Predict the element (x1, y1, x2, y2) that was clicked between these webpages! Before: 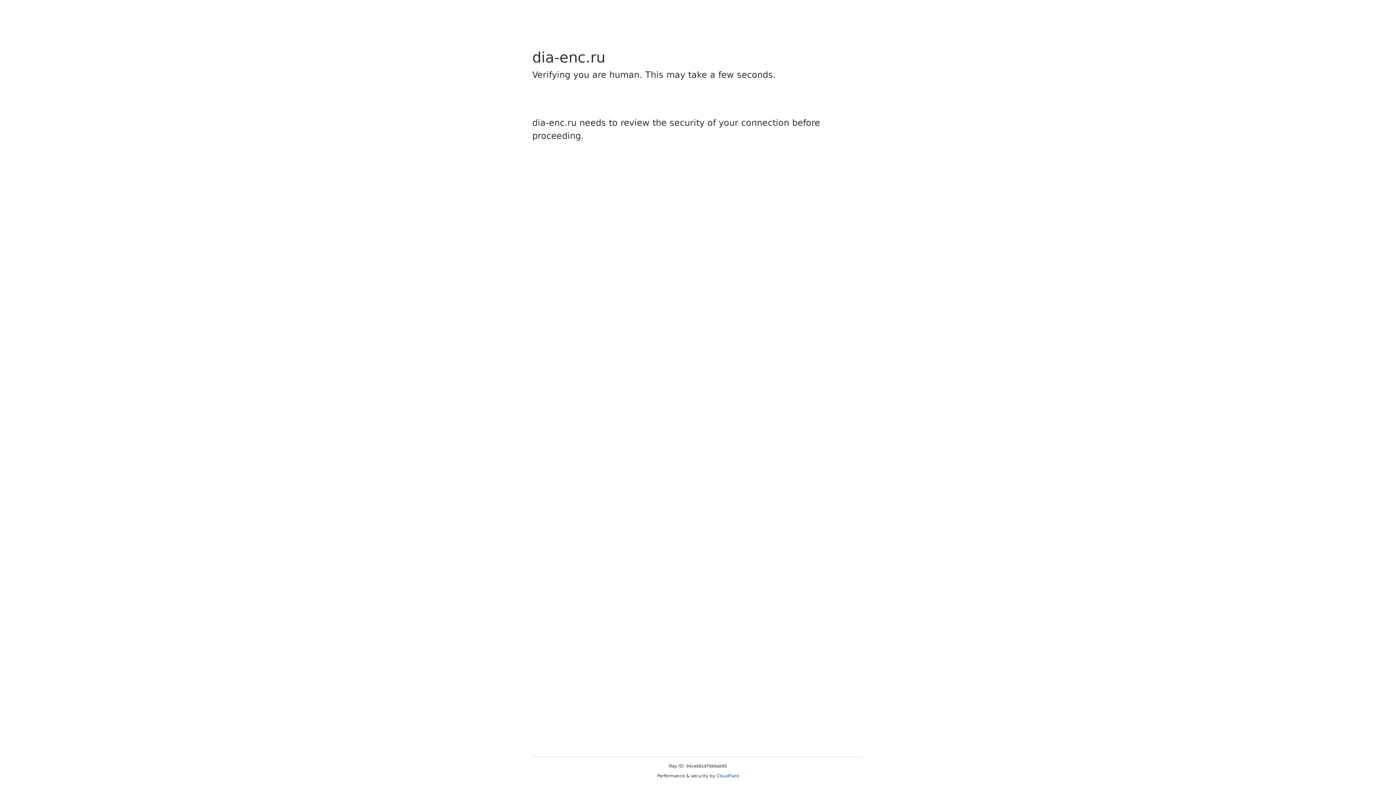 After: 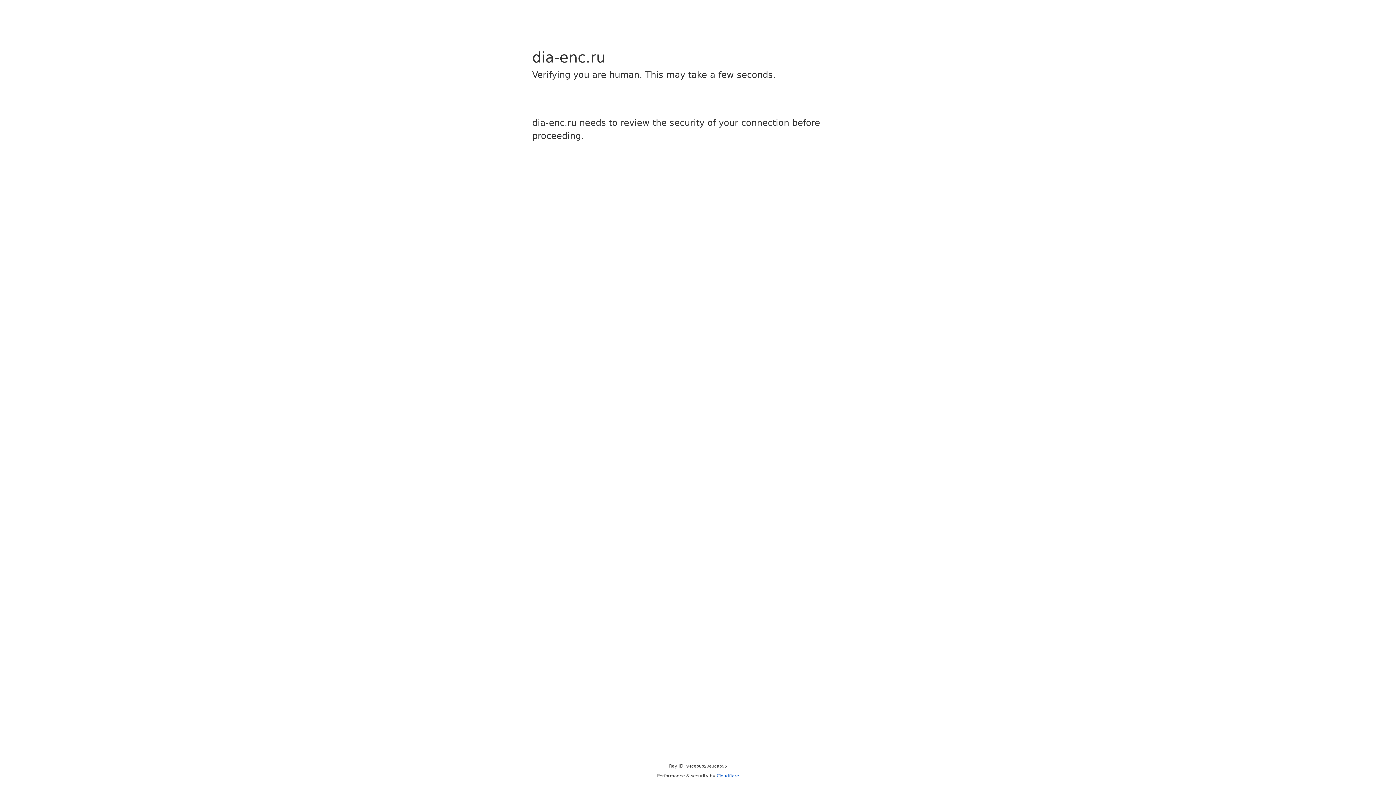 Action: label: Cloudflare bbox: (716, 773, 739, 778)